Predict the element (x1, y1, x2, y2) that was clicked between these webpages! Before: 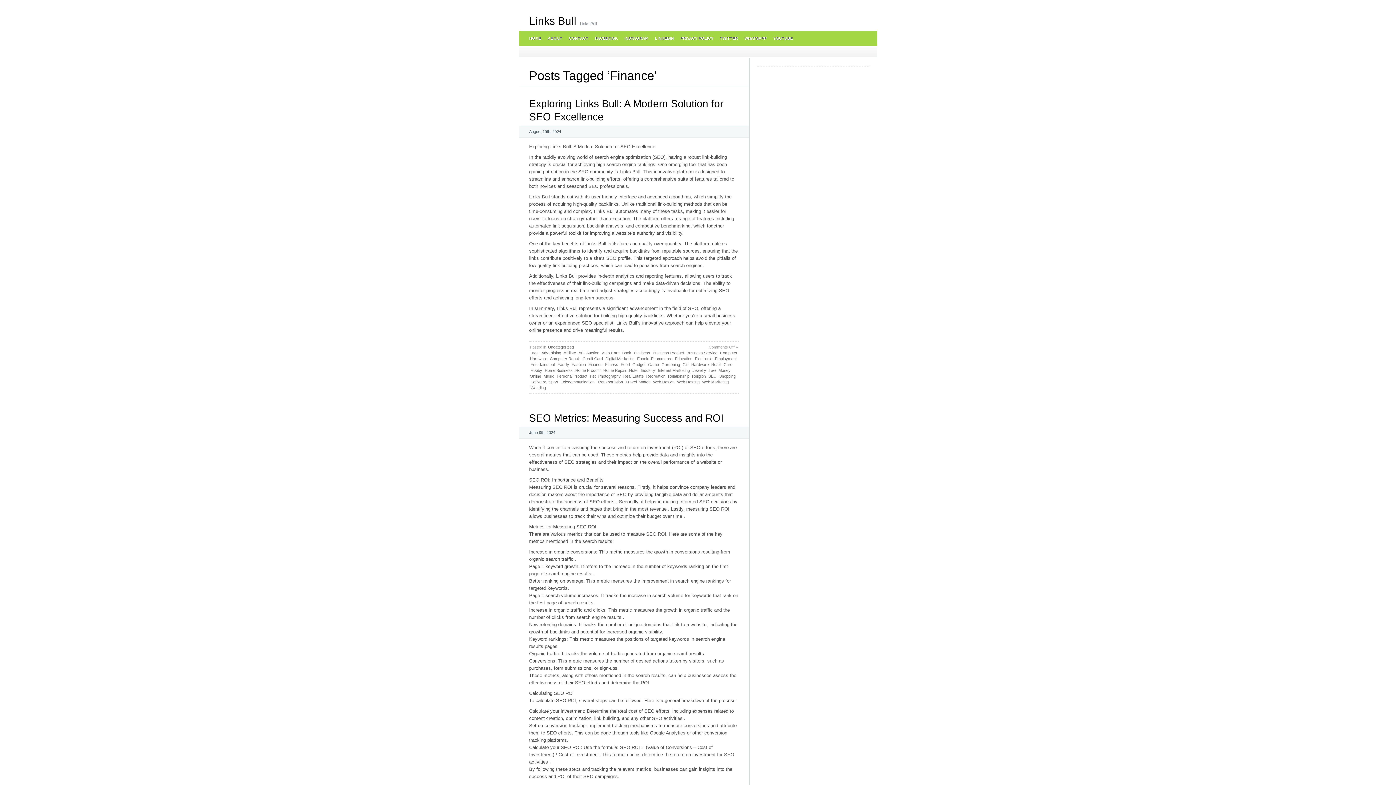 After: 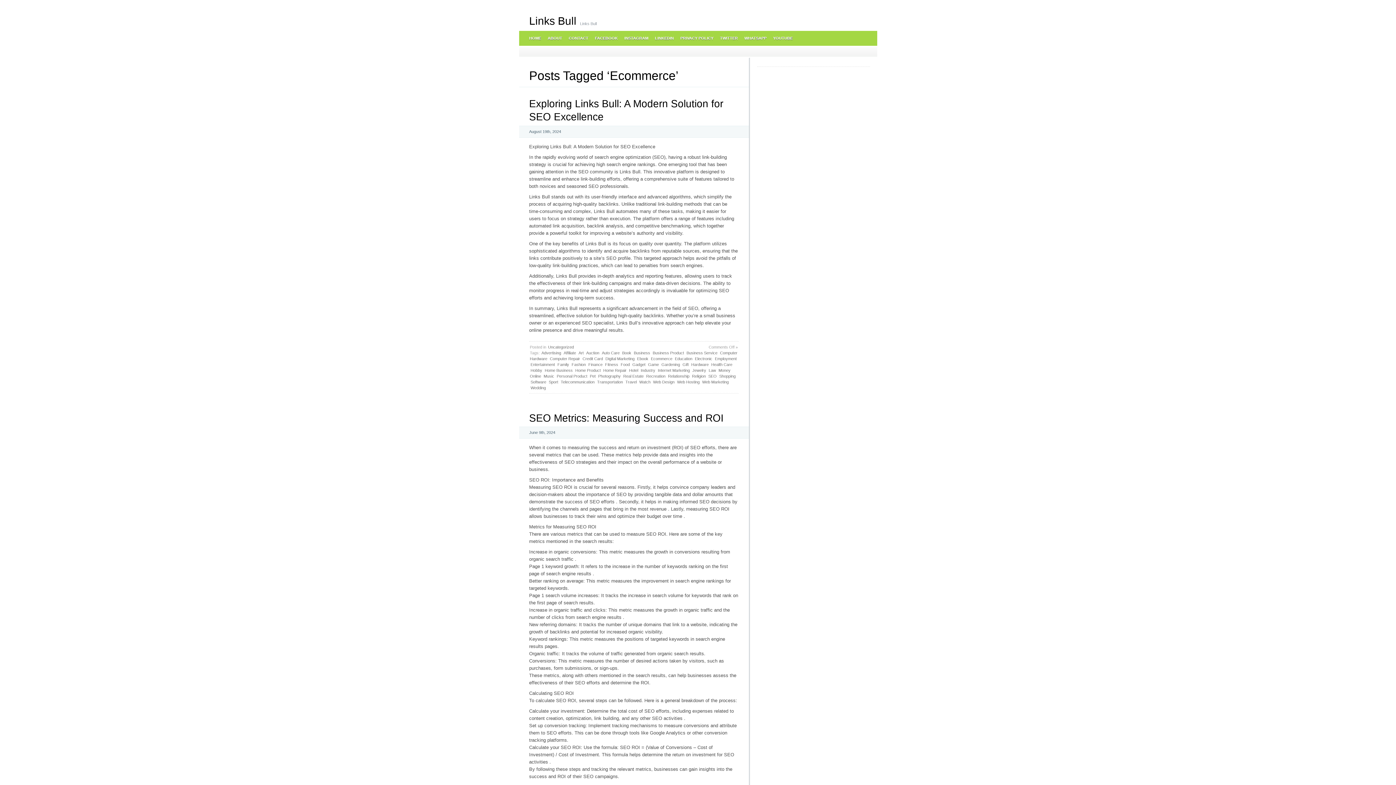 Action: bbox: (650, 355, 673, 361) label: Ecommerce